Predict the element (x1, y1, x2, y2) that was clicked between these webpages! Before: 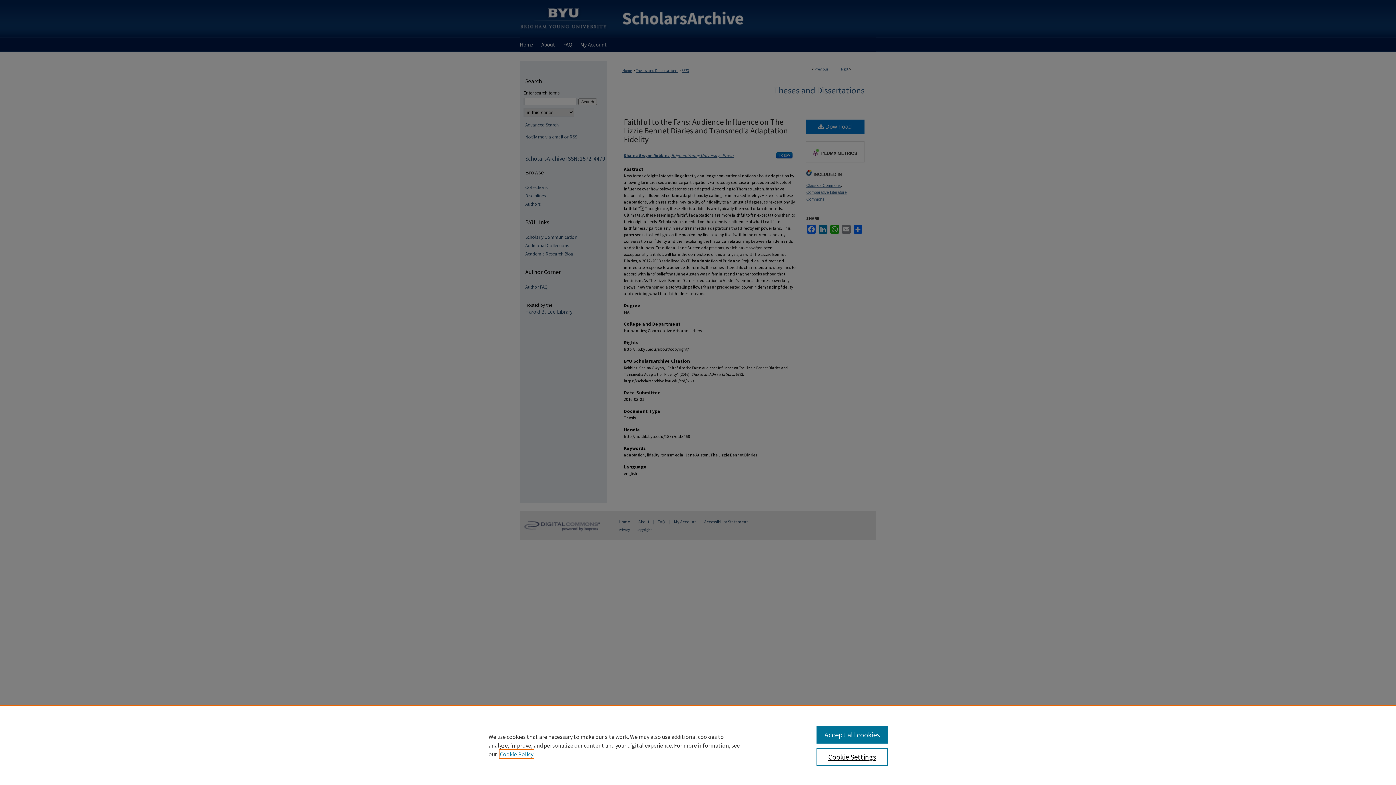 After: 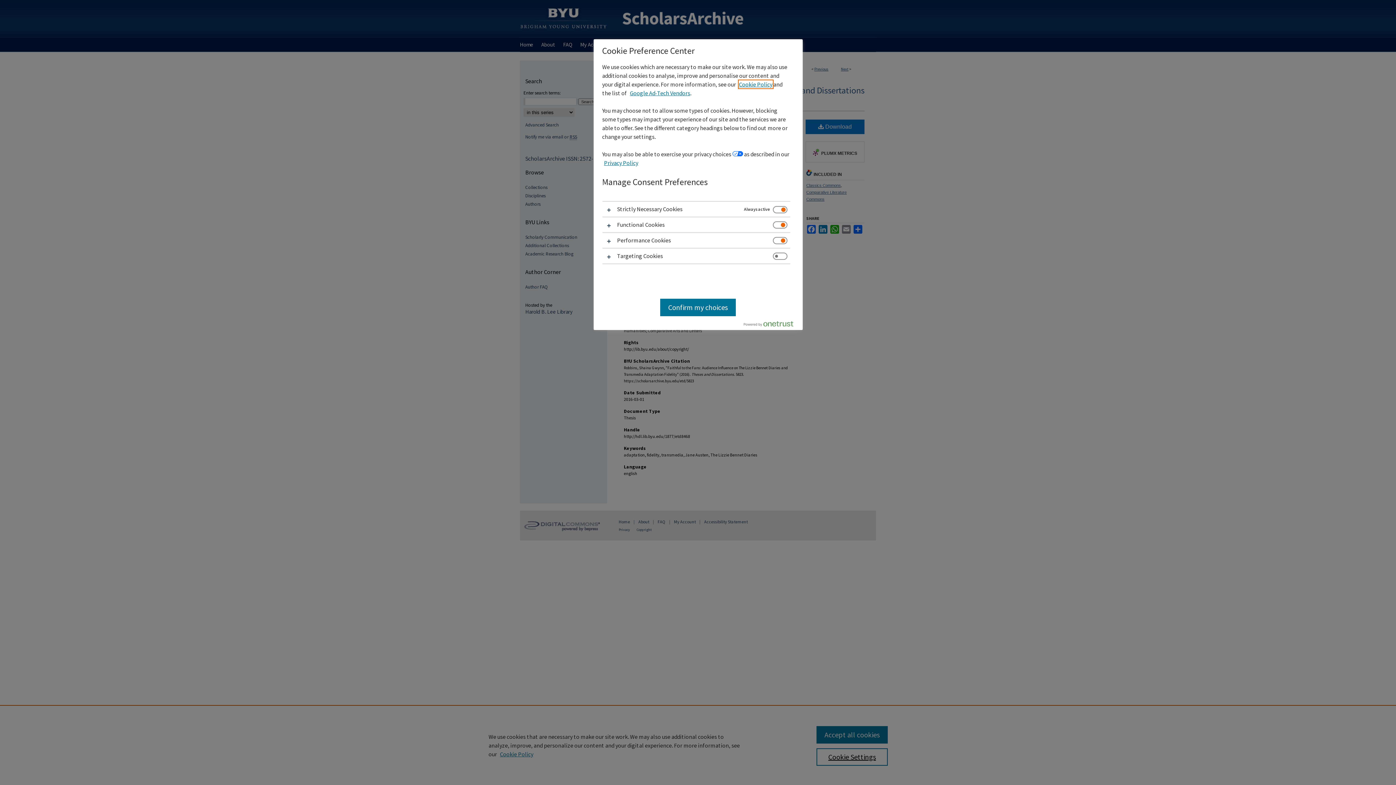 Action: bbox: (816, 748, 887, 766) label: Cookie Settings